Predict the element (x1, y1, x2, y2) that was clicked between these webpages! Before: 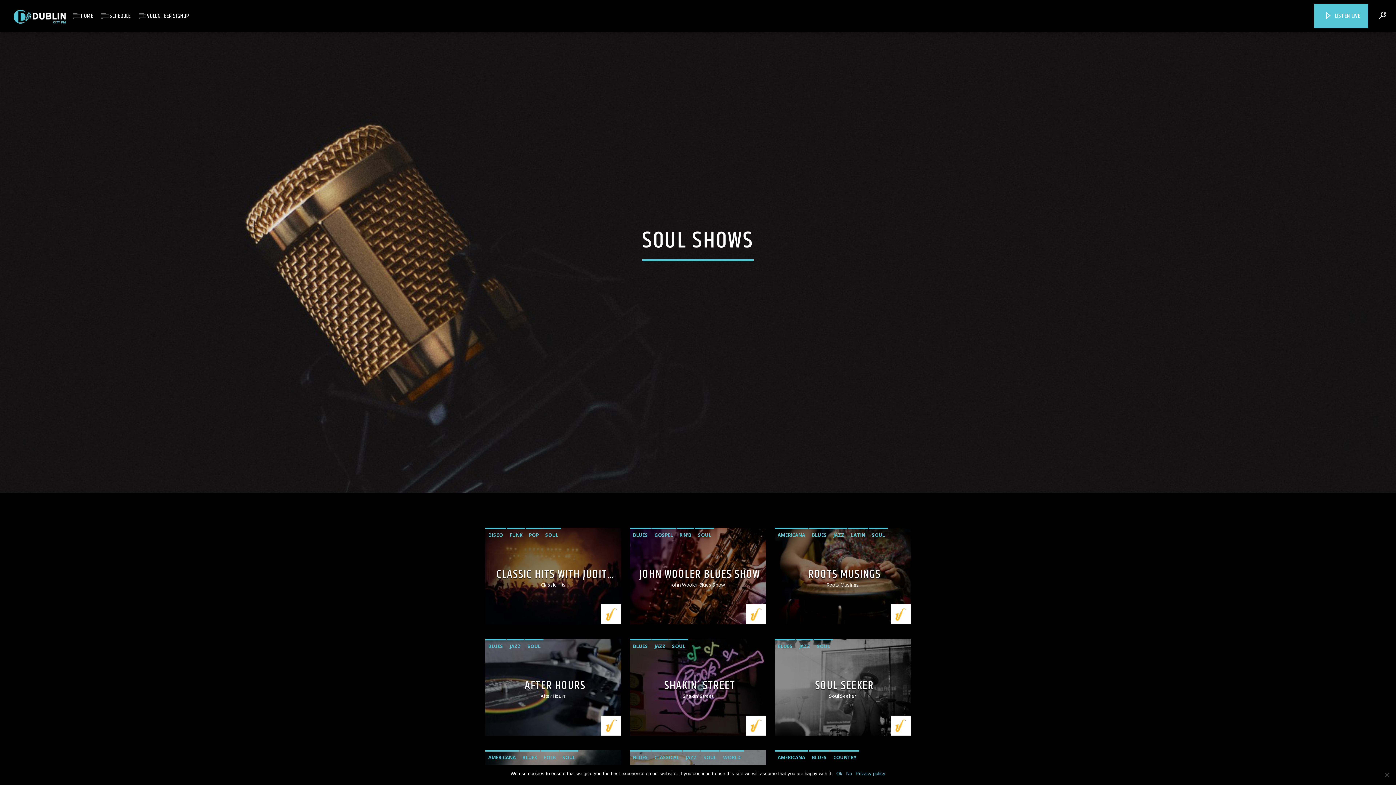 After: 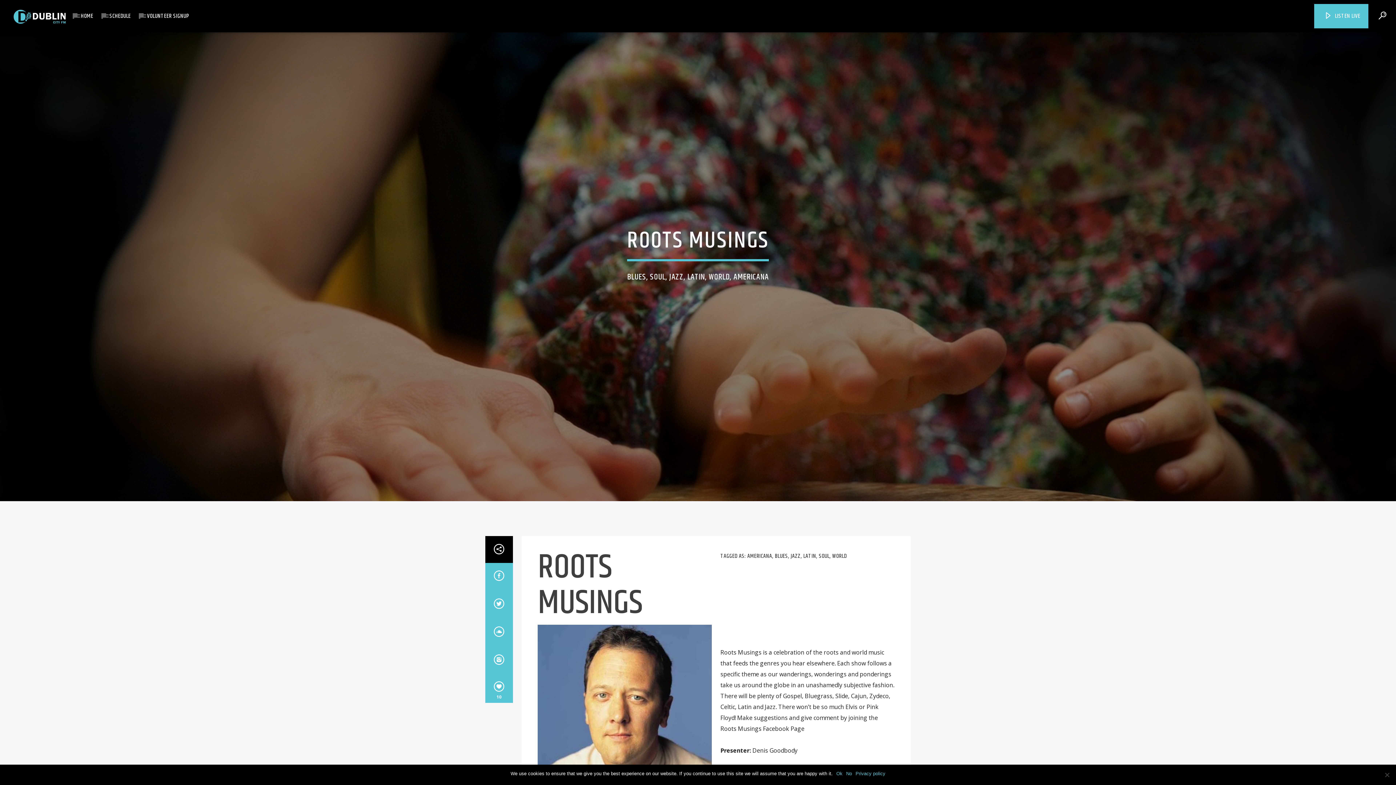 Action: bbox: (890, 604, 910, 624)